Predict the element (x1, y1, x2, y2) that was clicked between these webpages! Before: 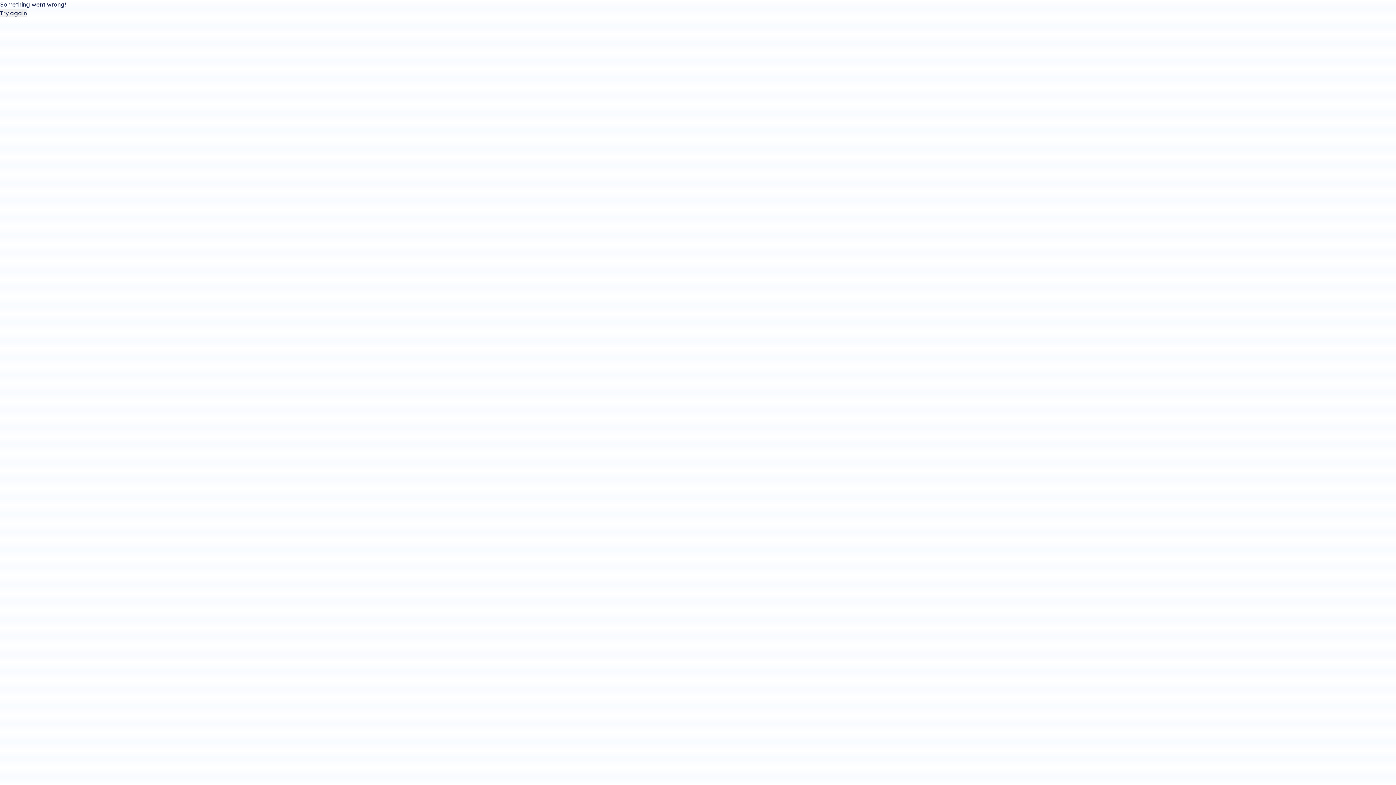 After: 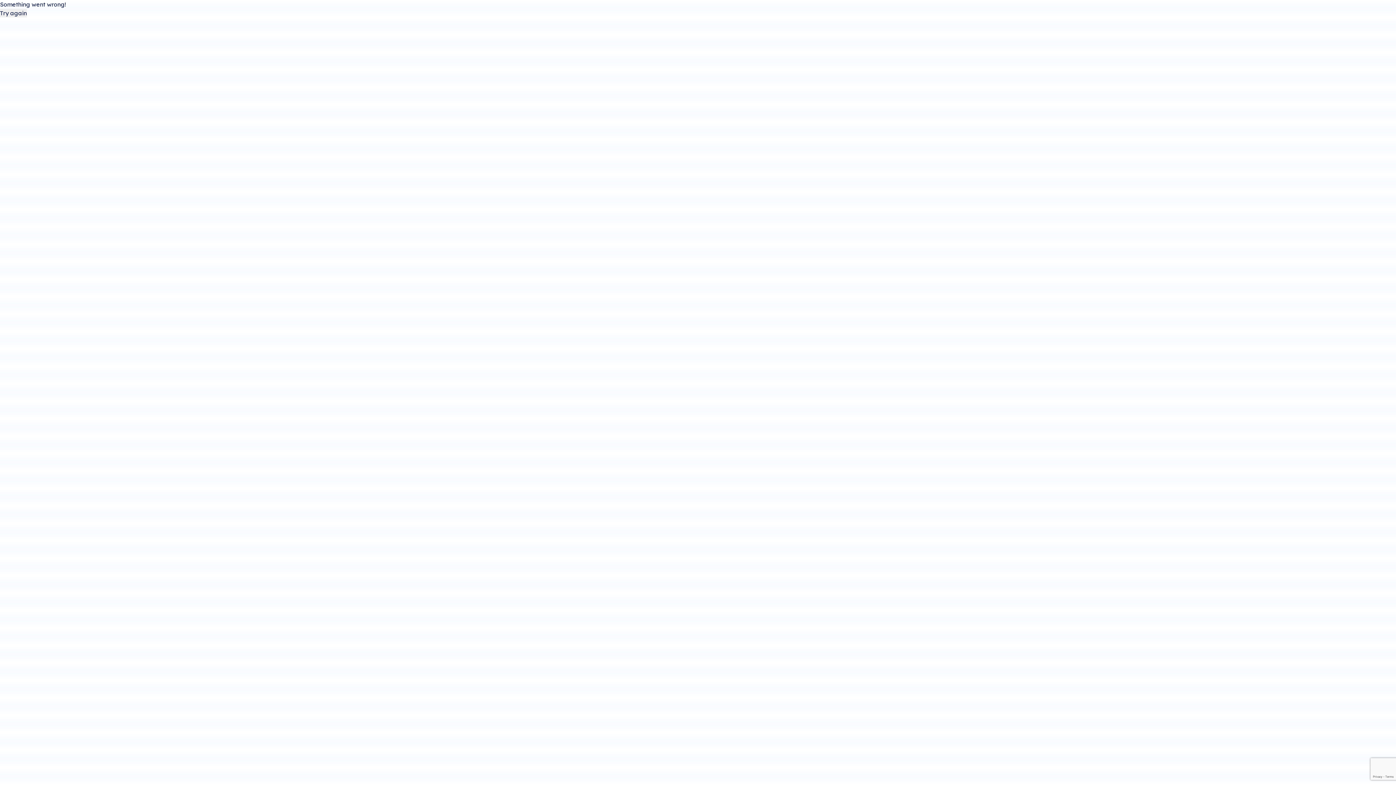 Action: label: Try again bbox: (0, 8, 26, 17)